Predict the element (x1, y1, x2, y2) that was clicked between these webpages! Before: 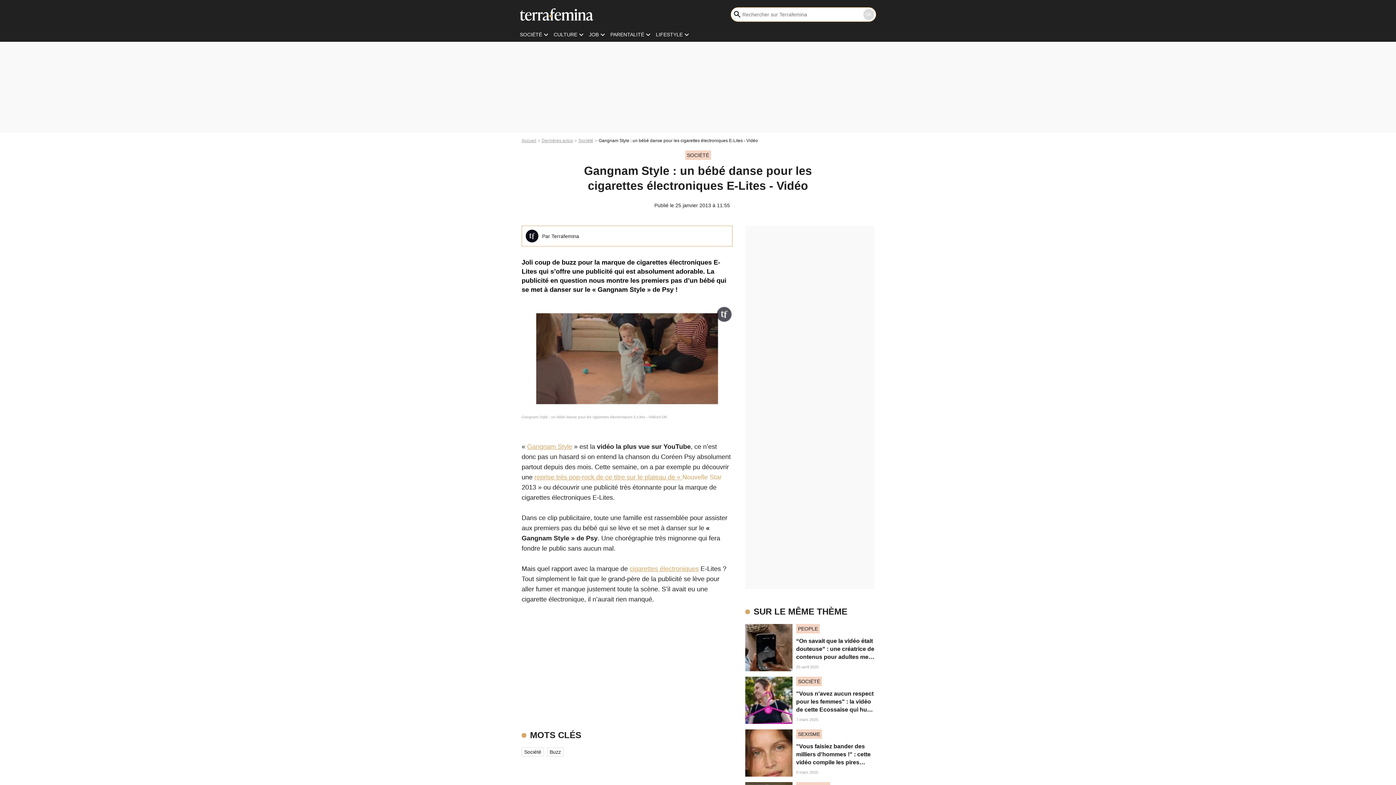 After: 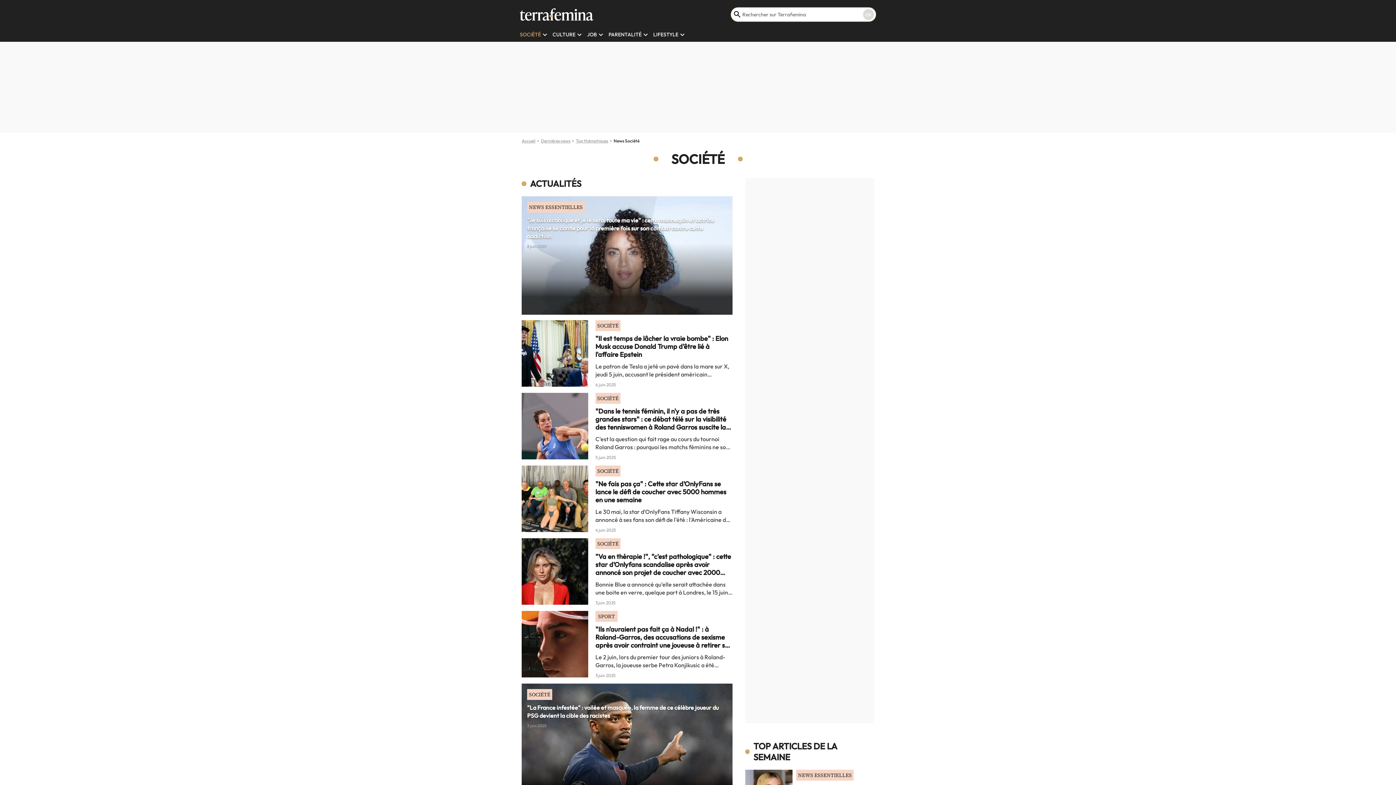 Action: bbox: (521, 748, 544, 756) label: Société